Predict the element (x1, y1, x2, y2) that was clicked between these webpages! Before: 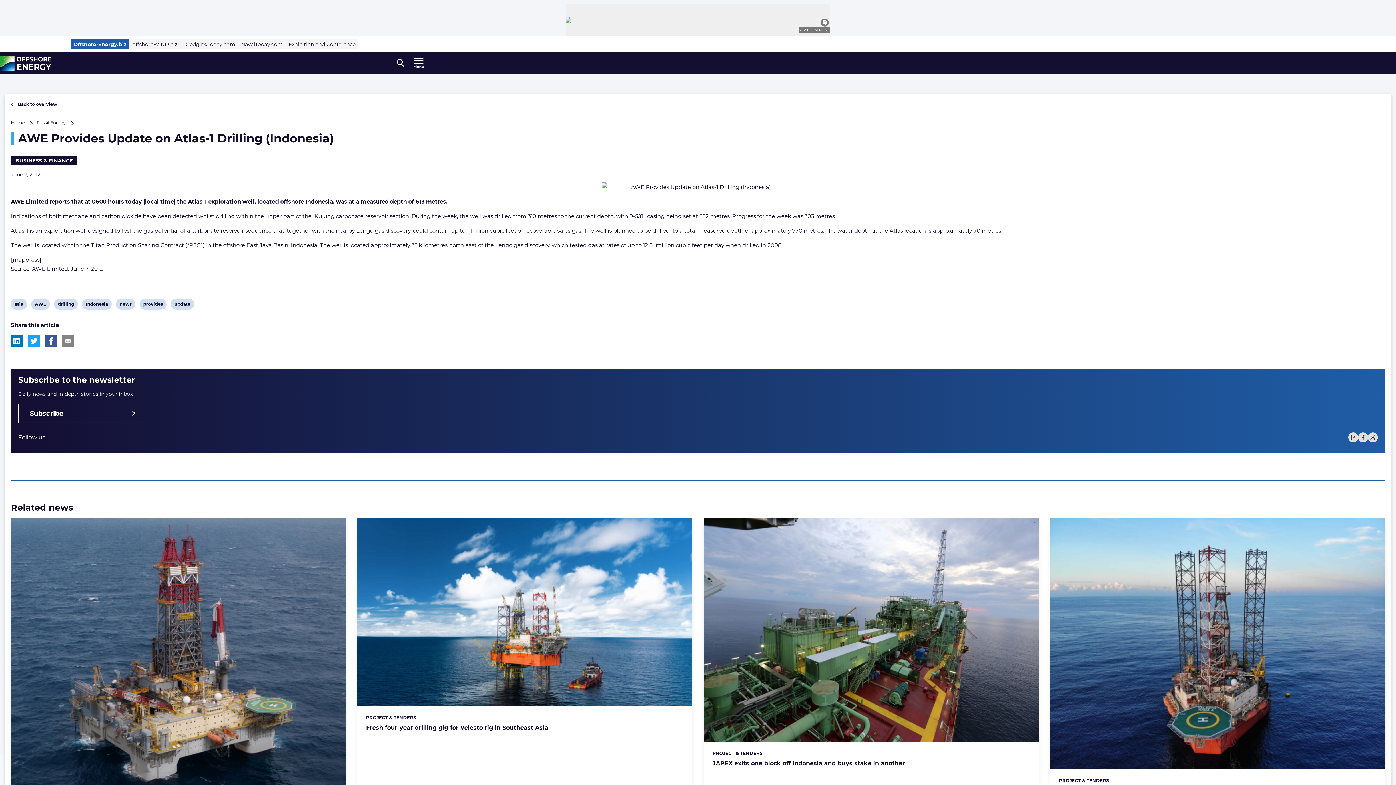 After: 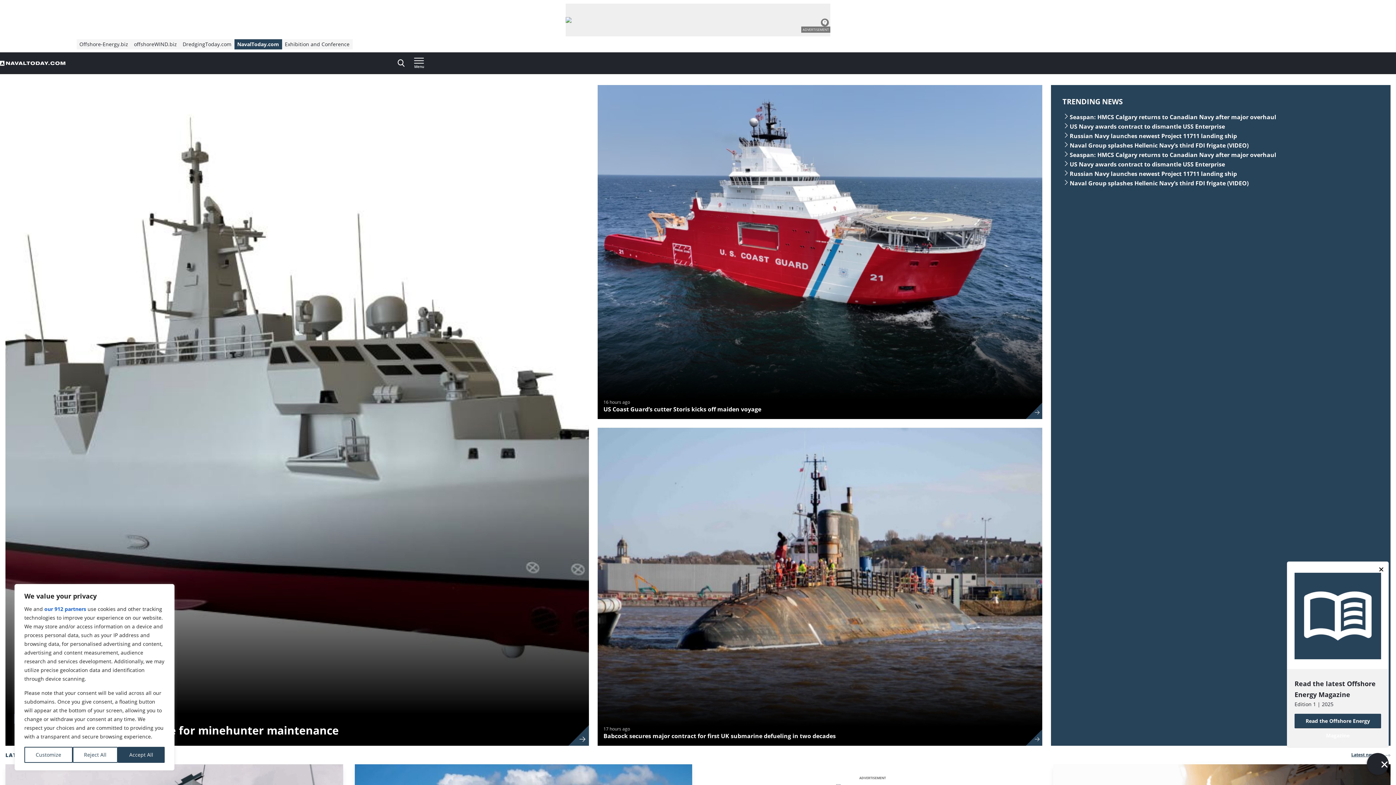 Action: bbox: (238, 39, 285, 49) label: NavalToday.com